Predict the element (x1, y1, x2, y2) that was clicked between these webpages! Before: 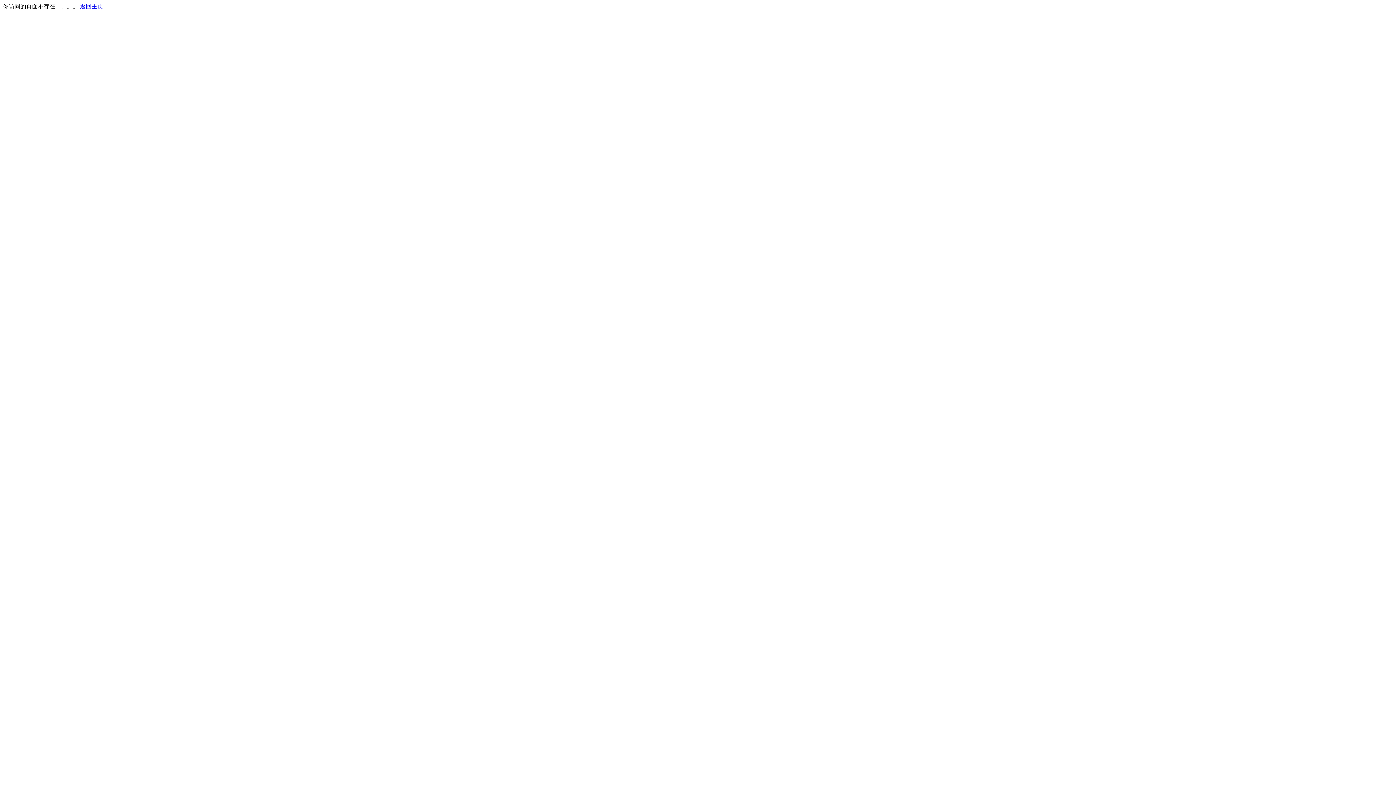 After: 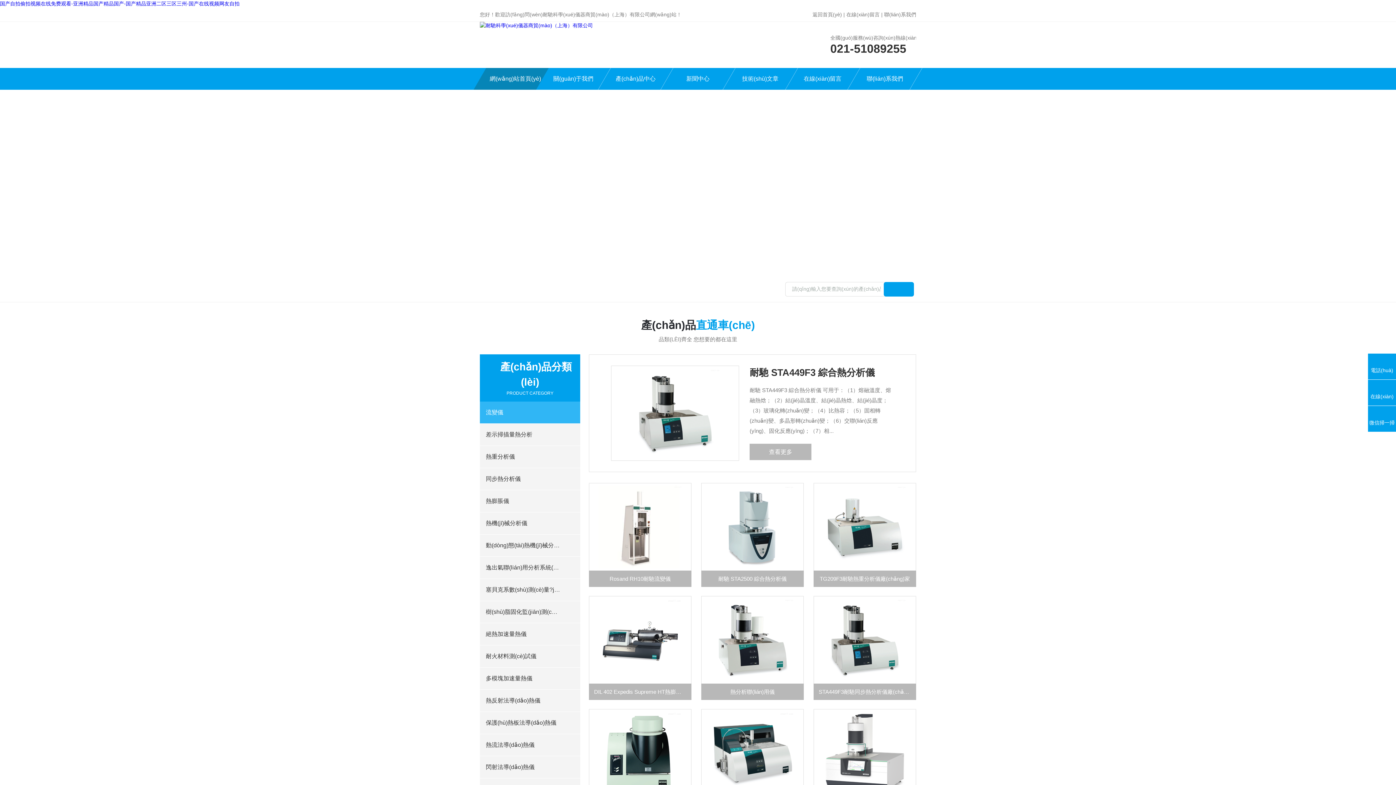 Action: bbox: (80, 3, 103, 9) label: 返回主页